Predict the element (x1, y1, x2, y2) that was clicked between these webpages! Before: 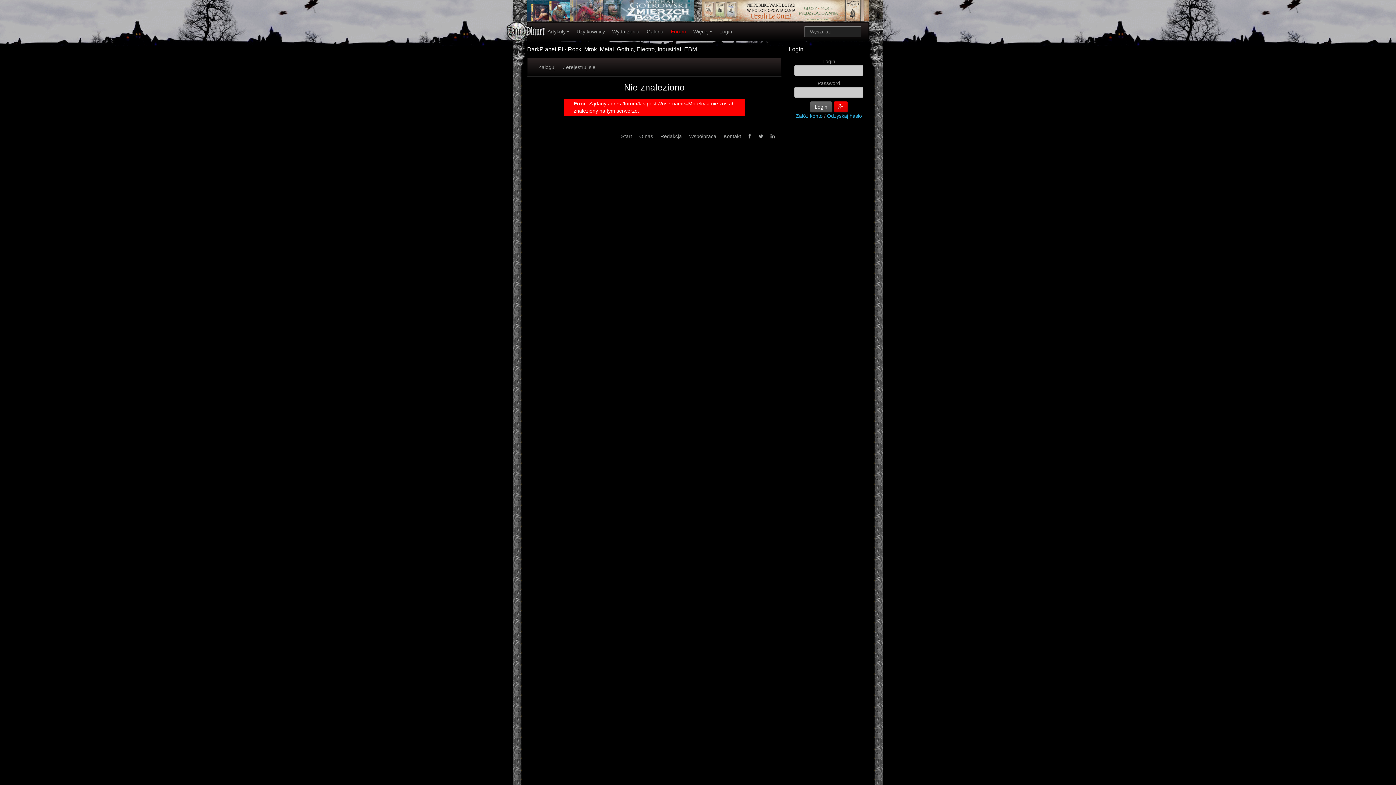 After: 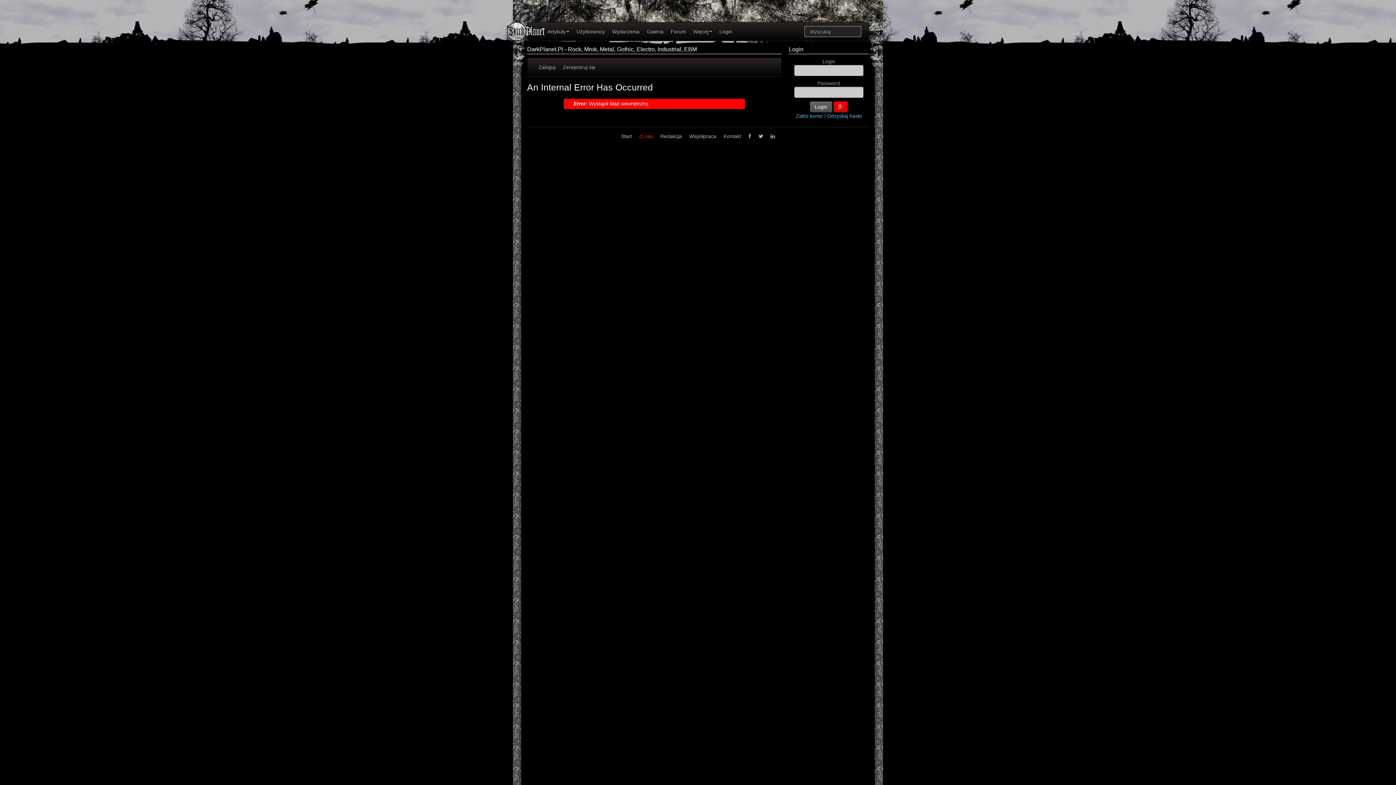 Action: bbox: (635, 127, 656, 145) label: O nas